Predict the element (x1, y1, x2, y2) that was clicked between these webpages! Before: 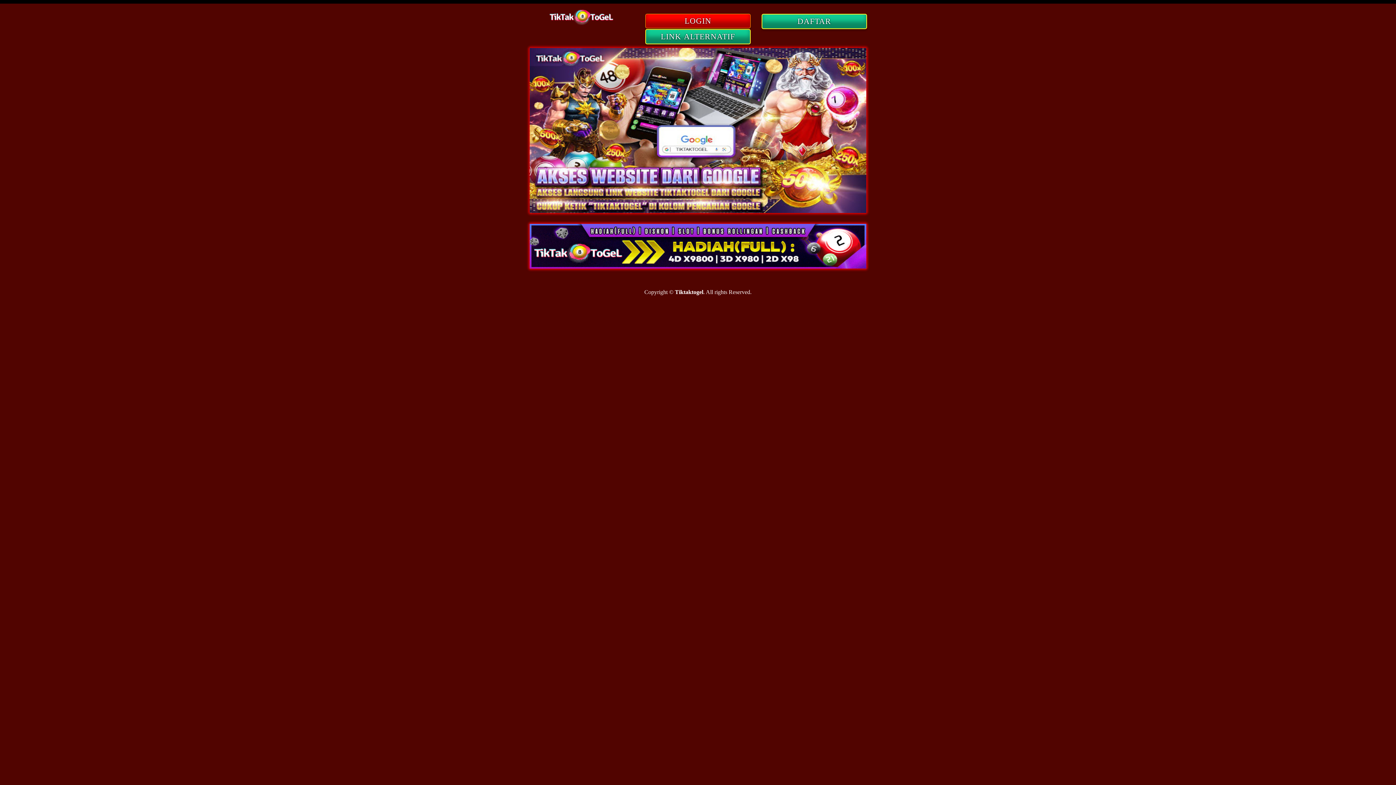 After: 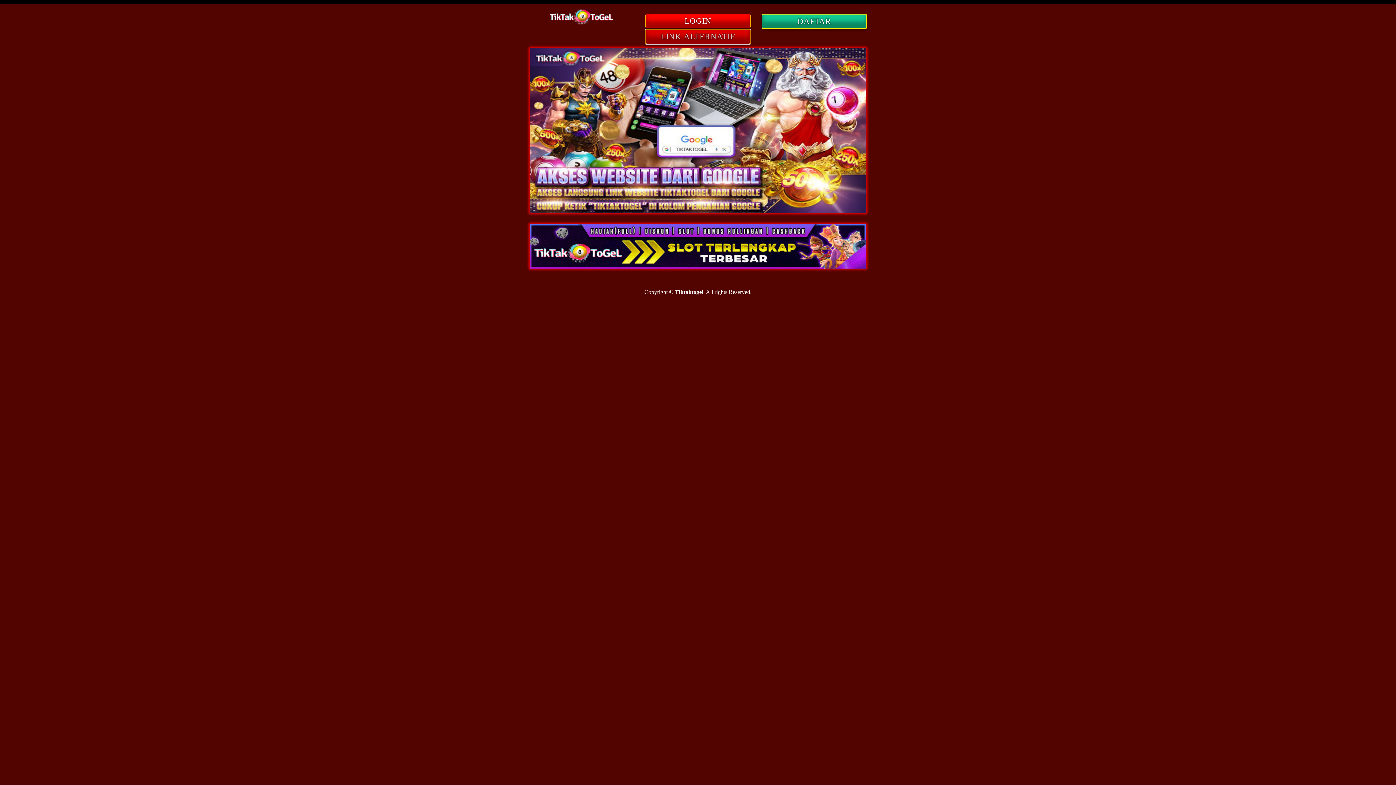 Action: label: LINK ALTERNATIF bbox: (645, 34, 750, 40)